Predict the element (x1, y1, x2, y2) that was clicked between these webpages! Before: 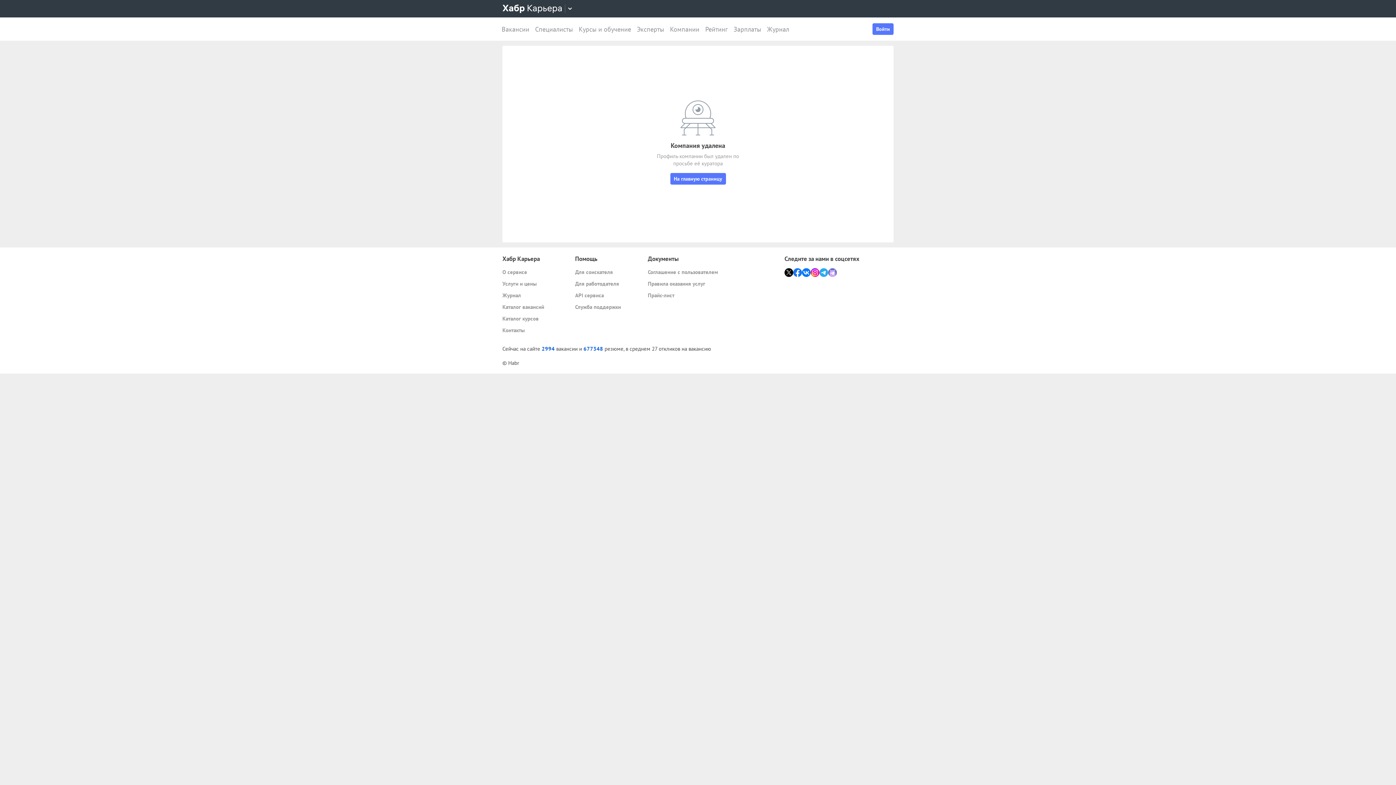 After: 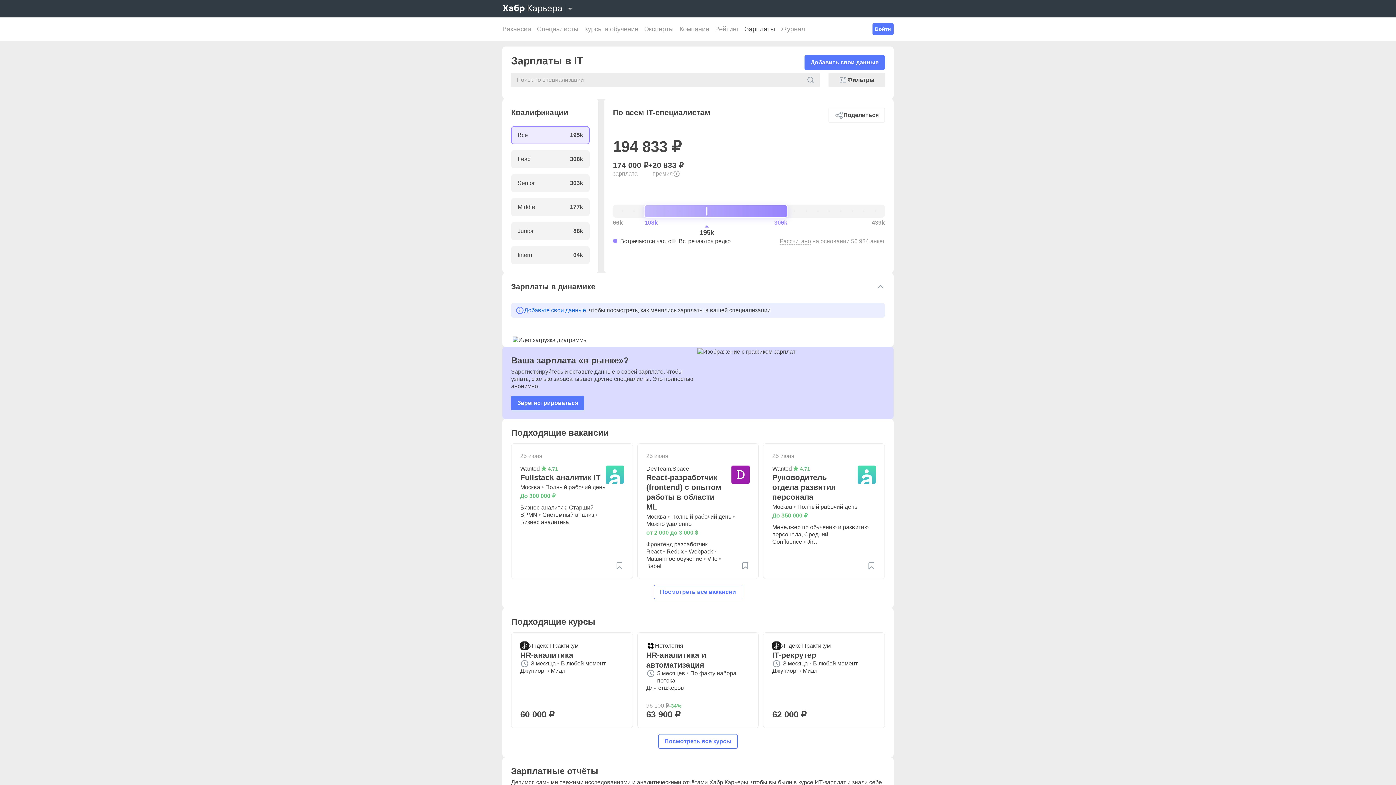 Action: label: Зарплаты bbox: (730, 17, 764, 40)